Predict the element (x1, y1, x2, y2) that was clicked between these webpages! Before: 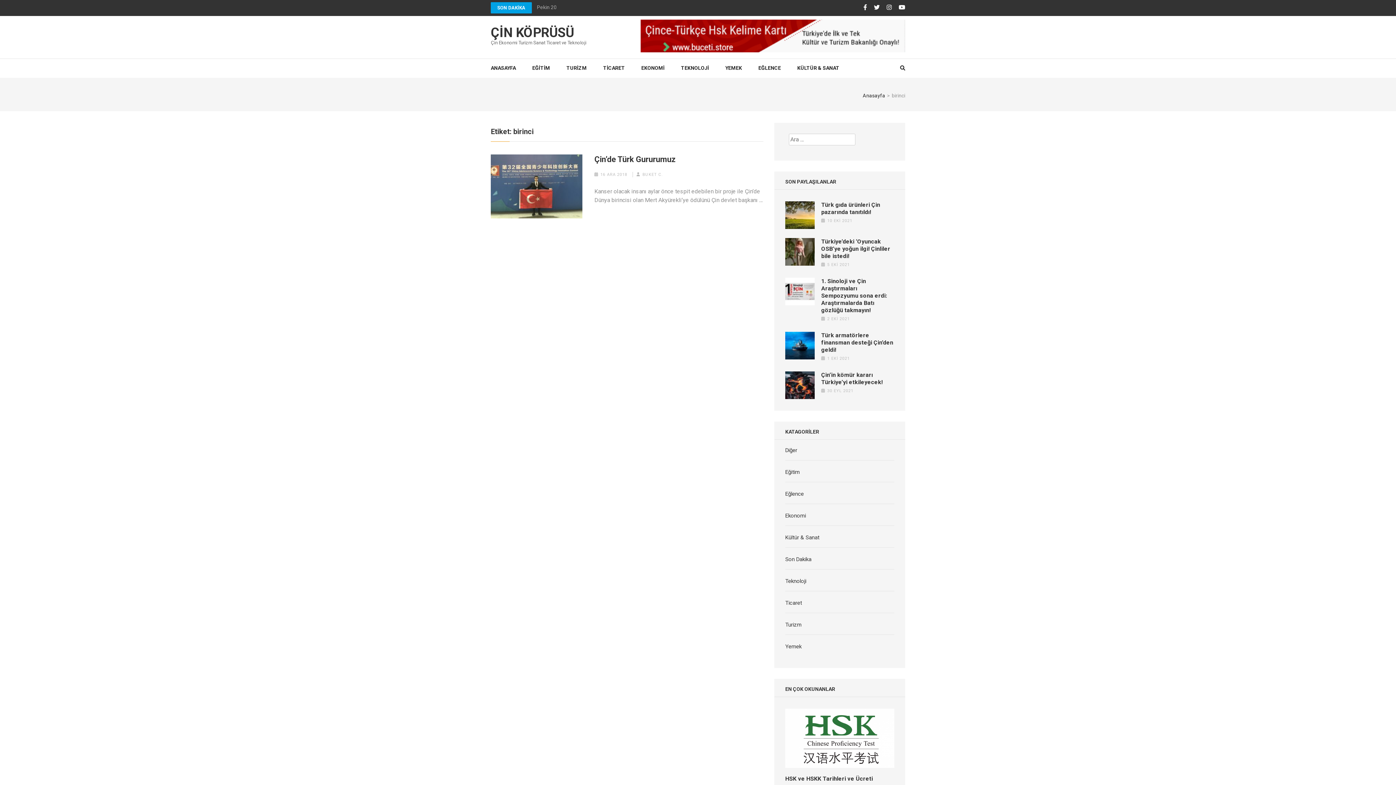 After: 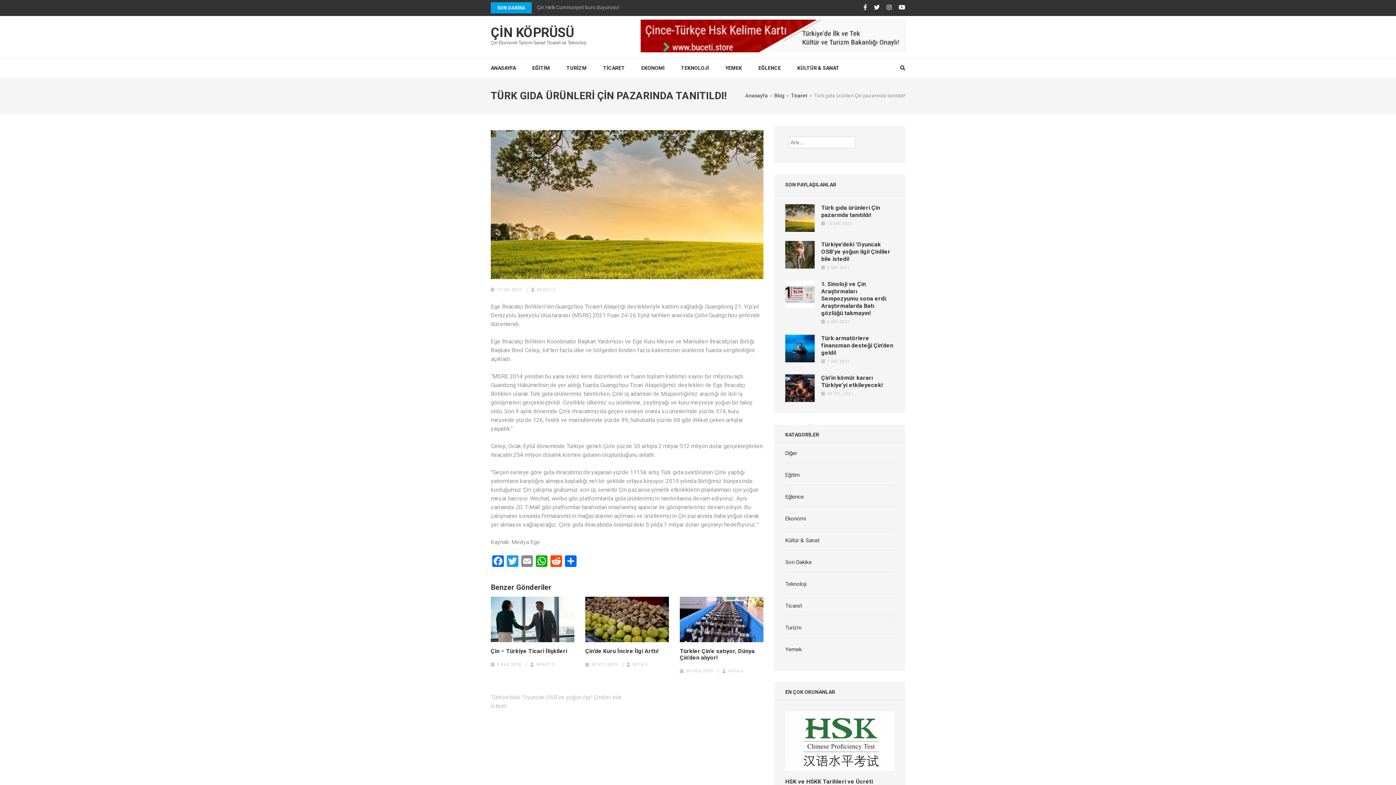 Action: label: 10 EKİ 2021 bbox: (827, 218, 852, 223)